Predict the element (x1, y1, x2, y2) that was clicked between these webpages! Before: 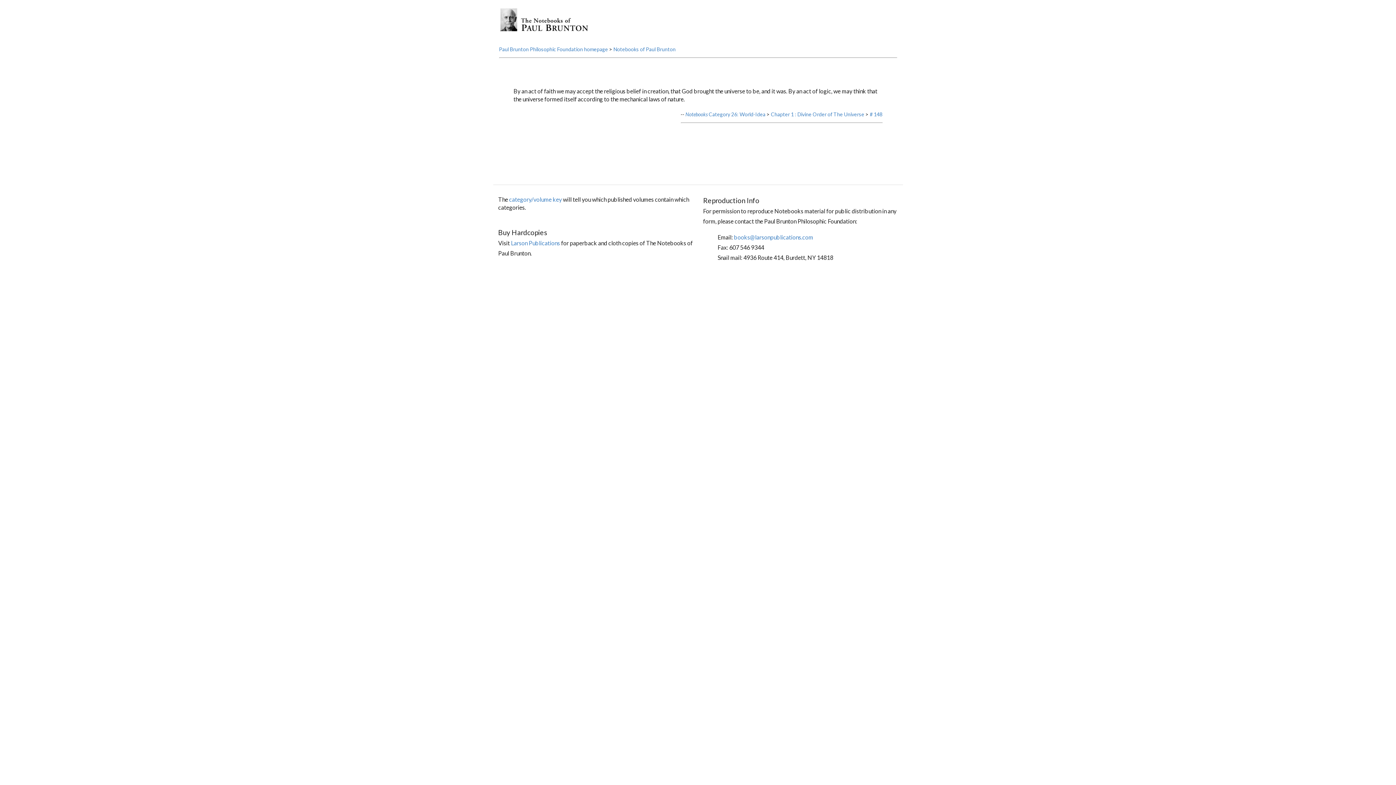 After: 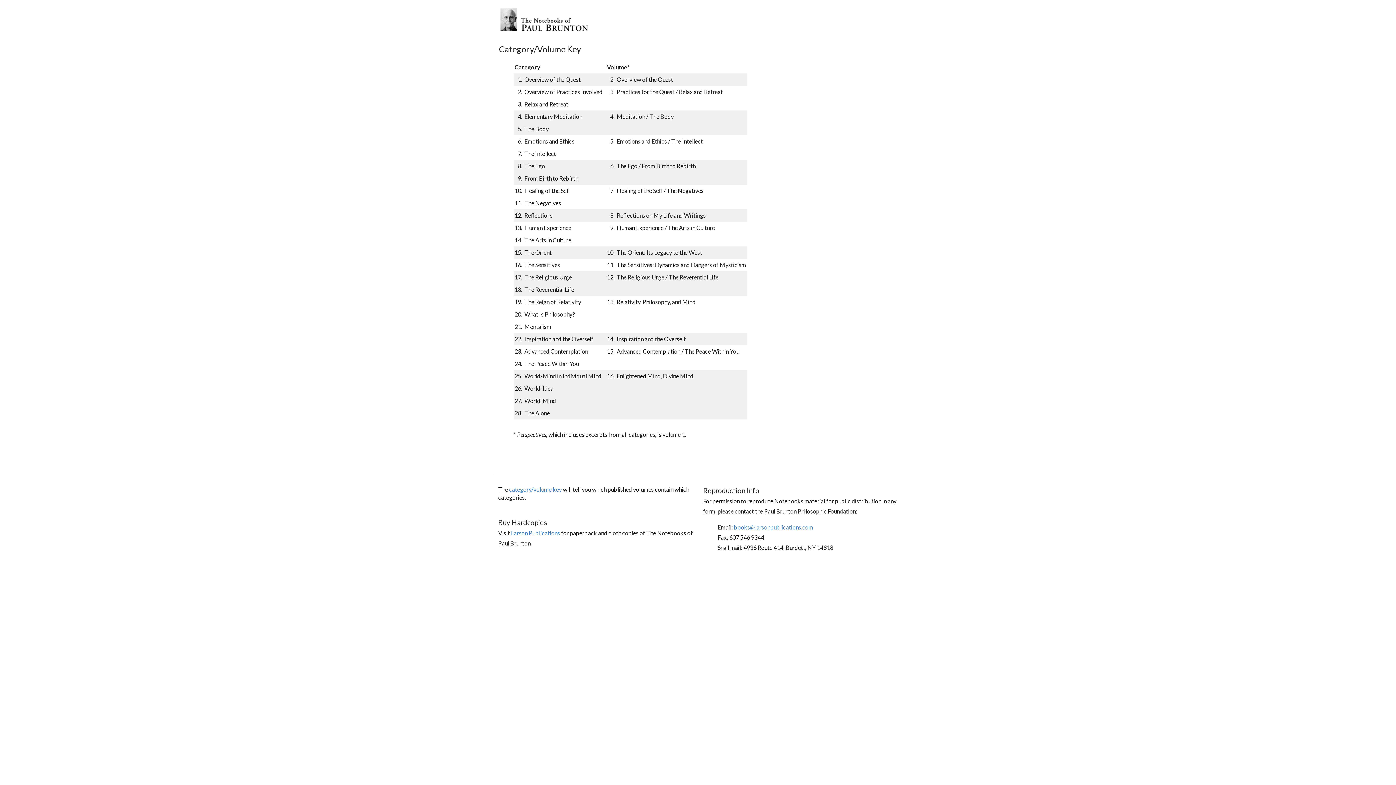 Action: label: category/volume key bbox: (509, 195, 562, 202)